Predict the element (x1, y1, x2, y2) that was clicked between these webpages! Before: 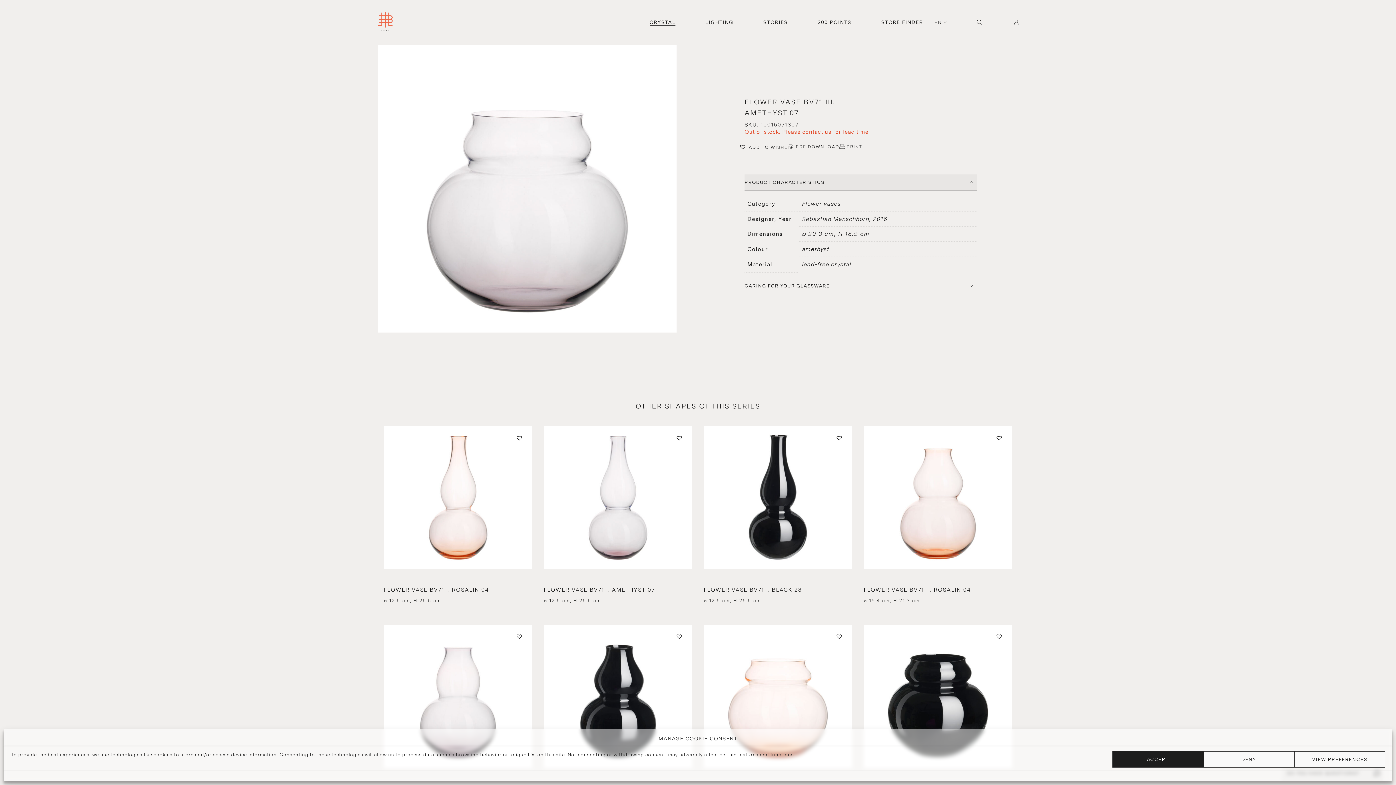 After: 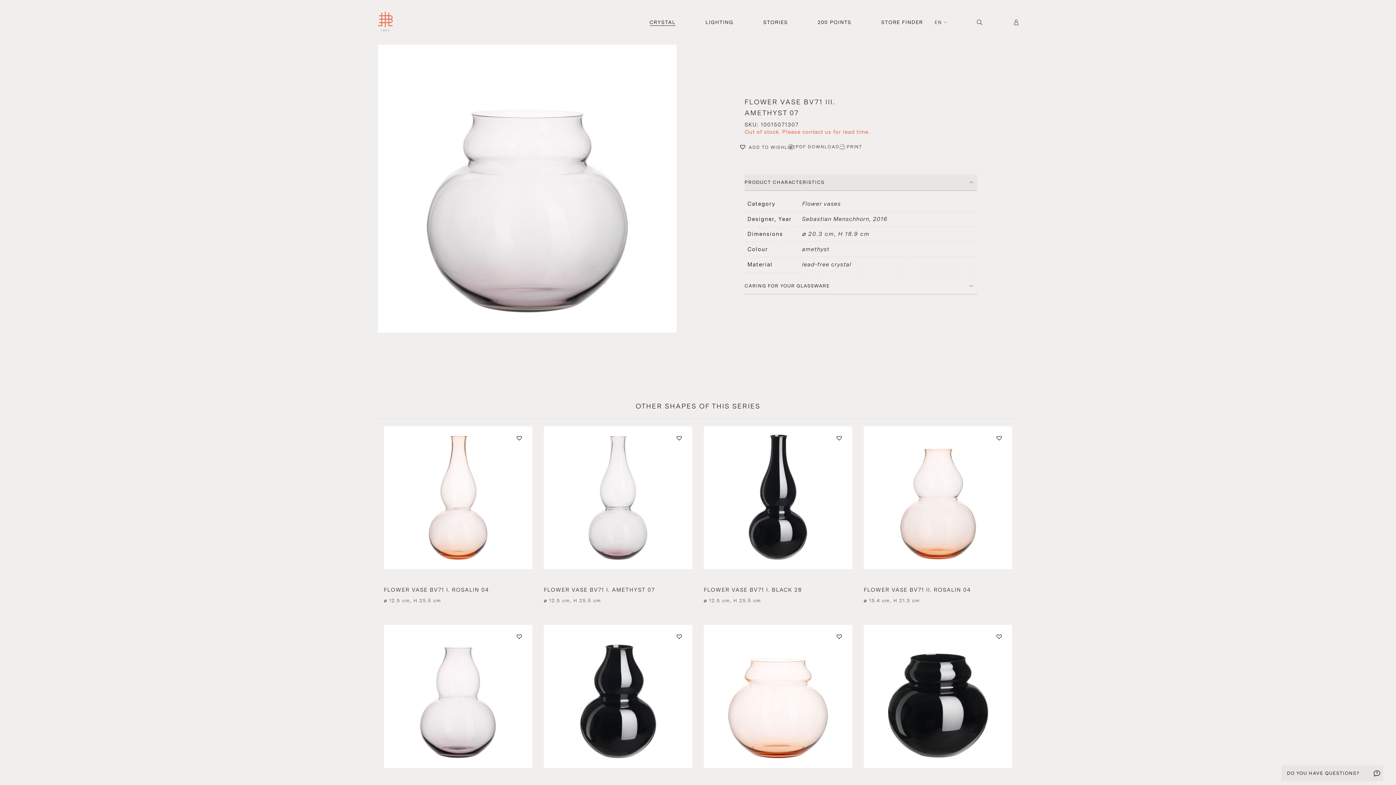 Action: label: ACCEPT bbox: (1112, 751, 1203, 768)